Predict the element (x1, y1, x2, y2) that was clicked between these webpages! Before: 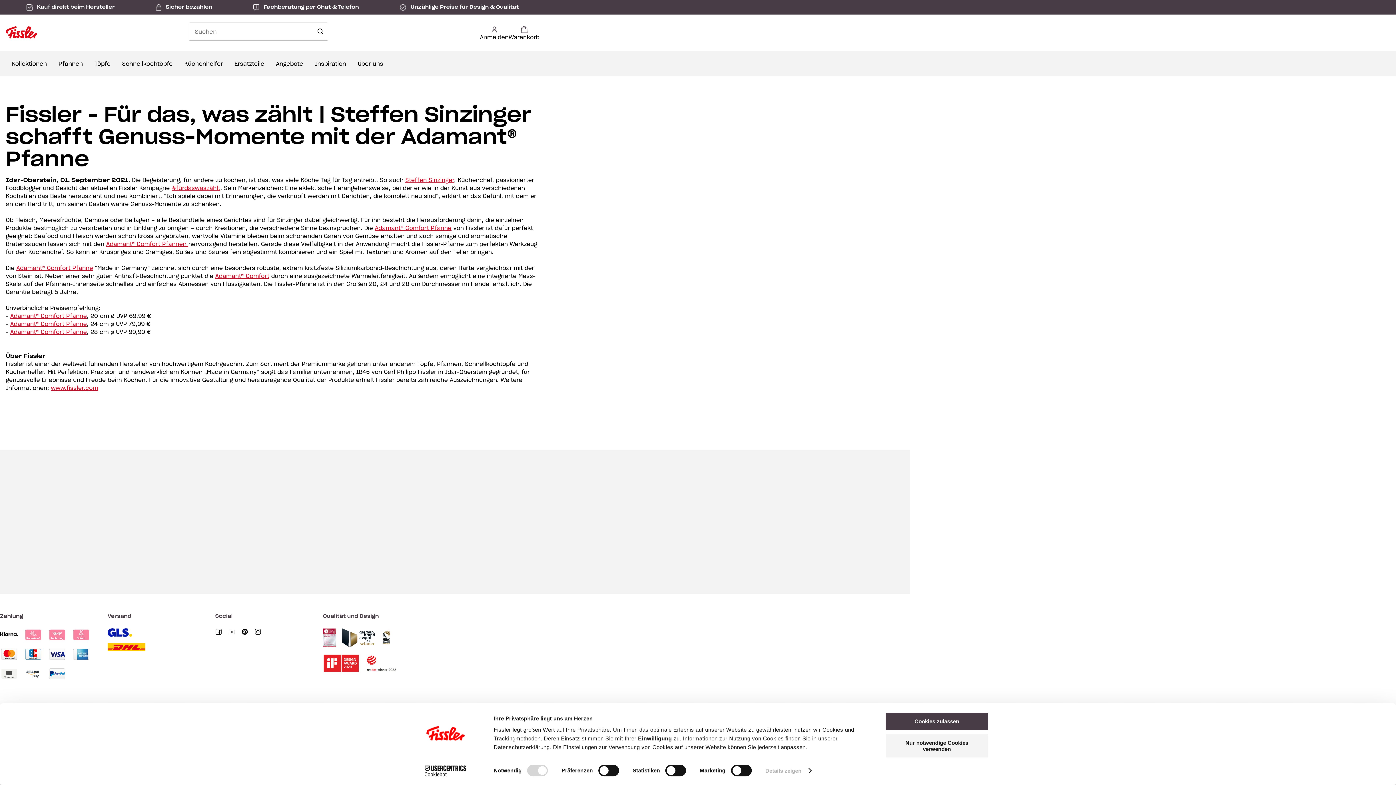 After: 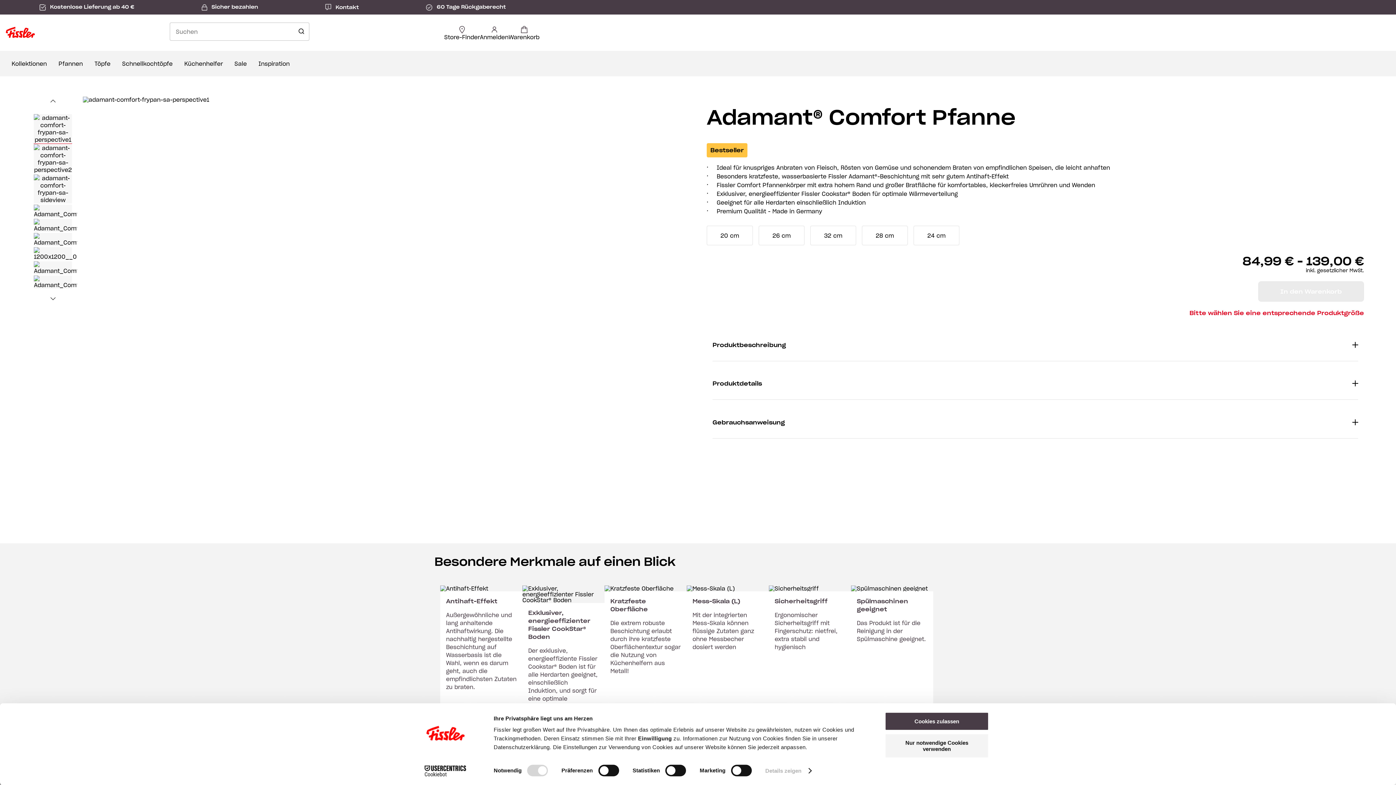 Action: bbox: (215, 272, 269, 279) label: Adamant® Comfort